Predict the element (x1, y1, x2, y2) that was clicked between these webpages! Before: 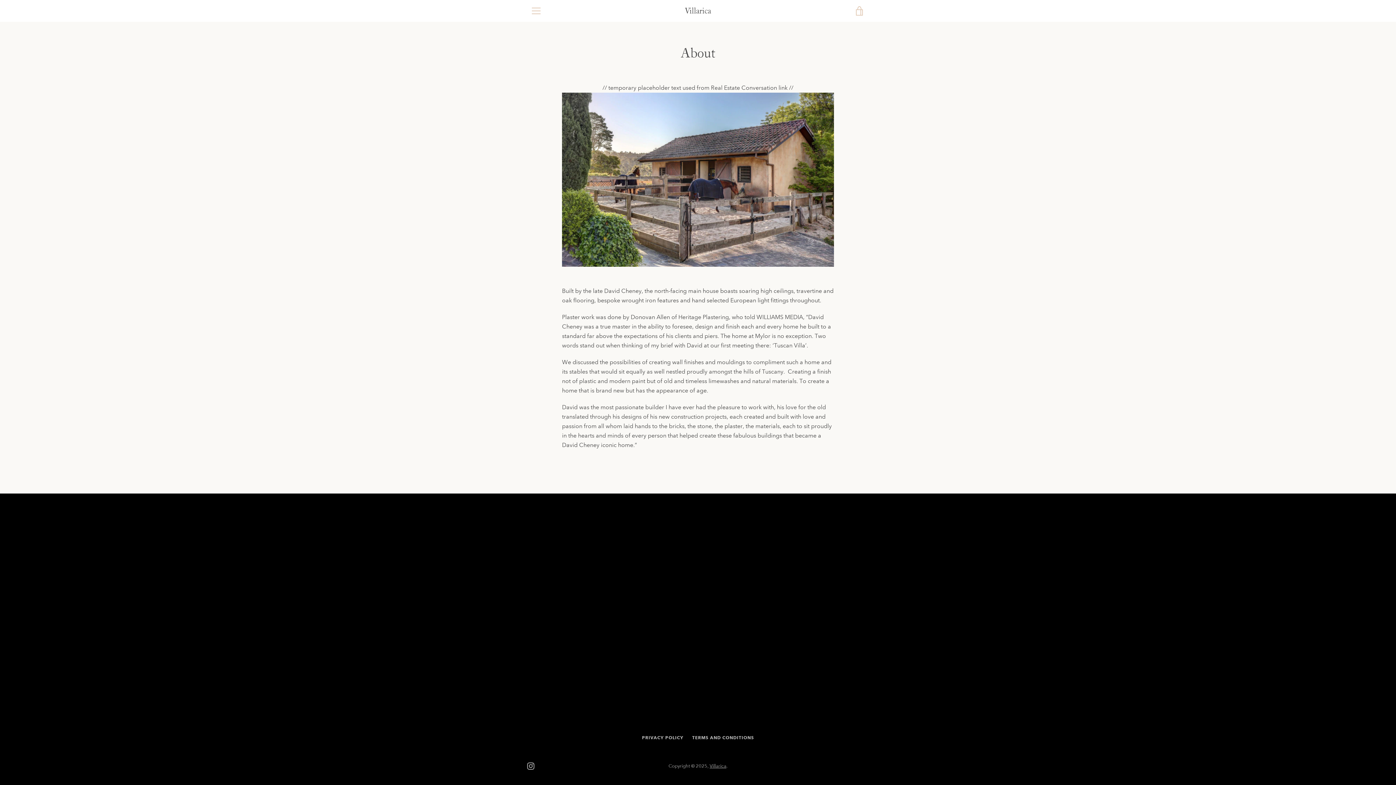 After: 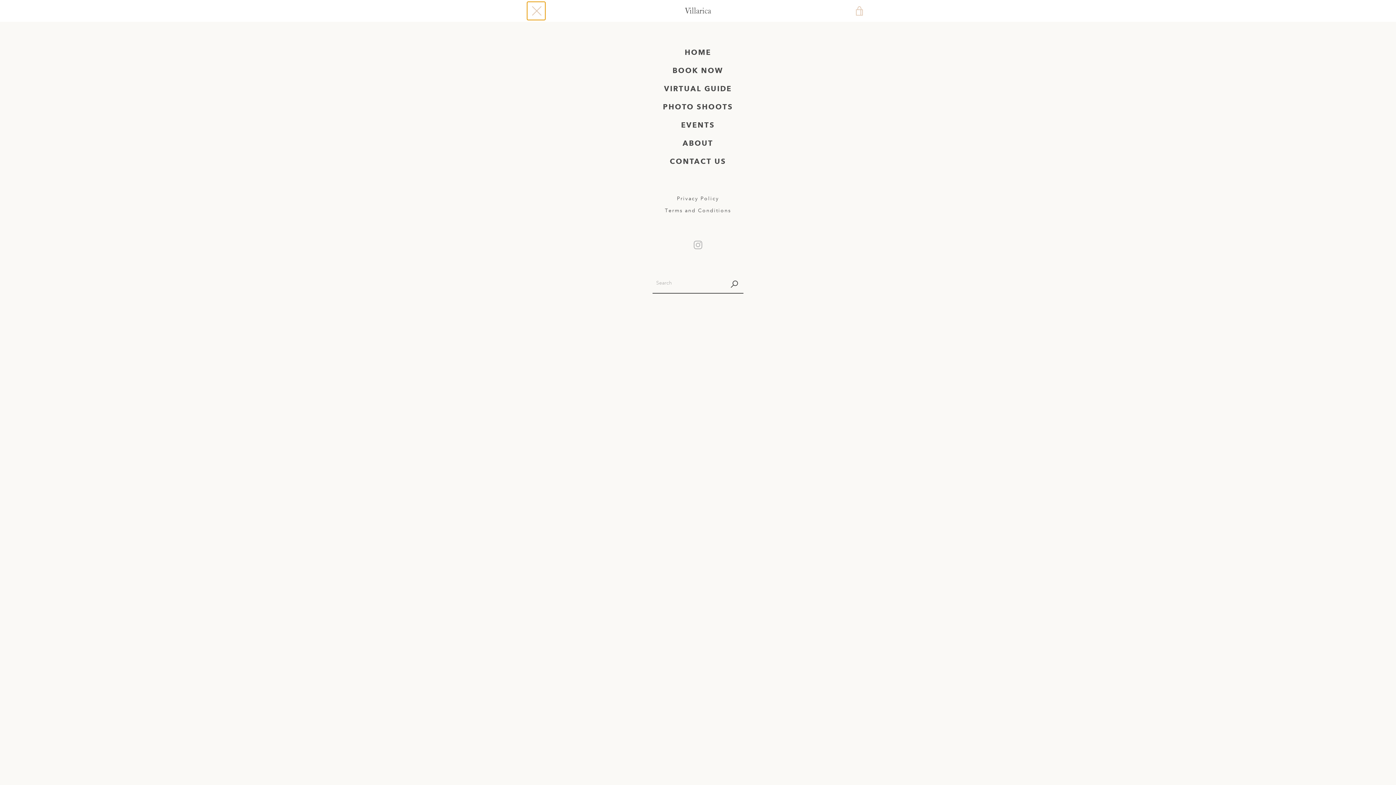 Action: bbox: (527, 1, 545, 20) label: MENU